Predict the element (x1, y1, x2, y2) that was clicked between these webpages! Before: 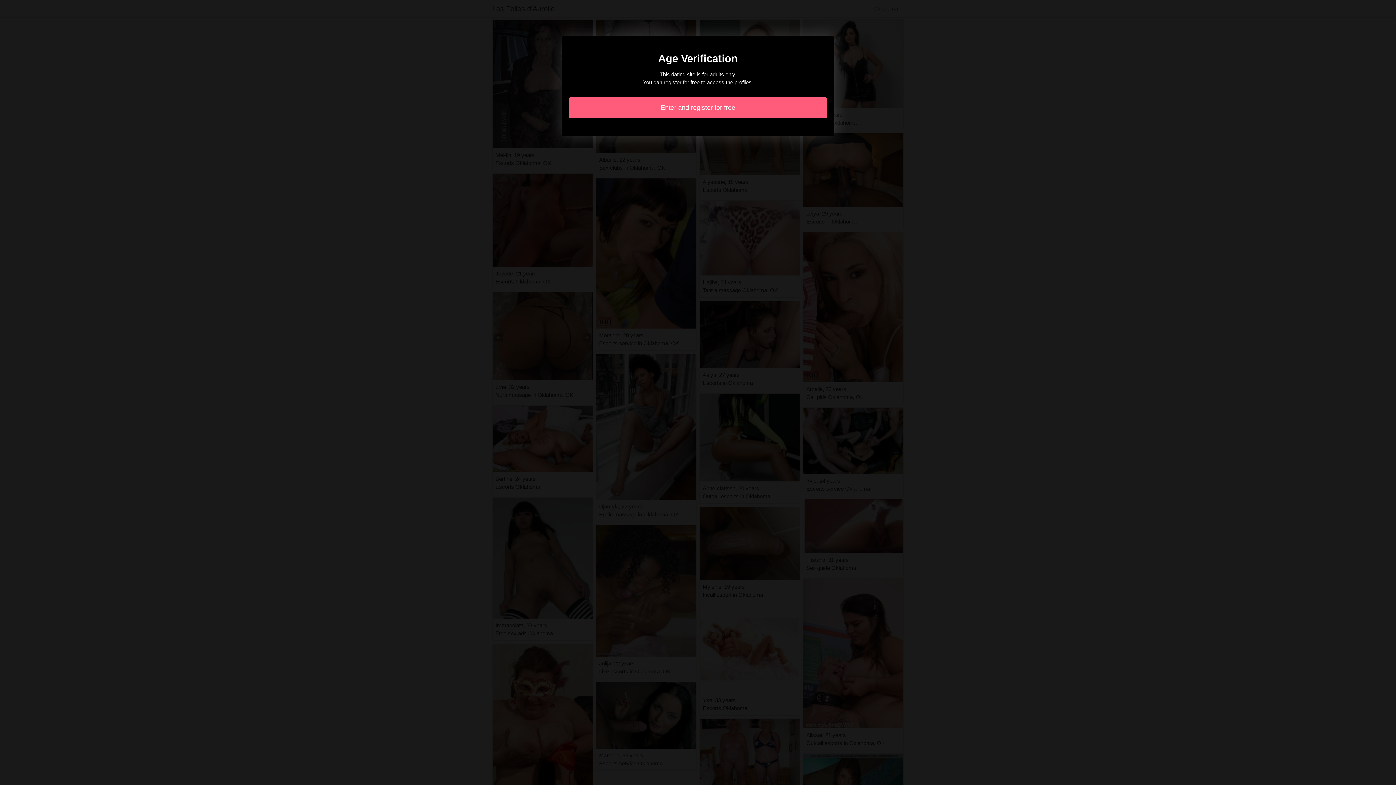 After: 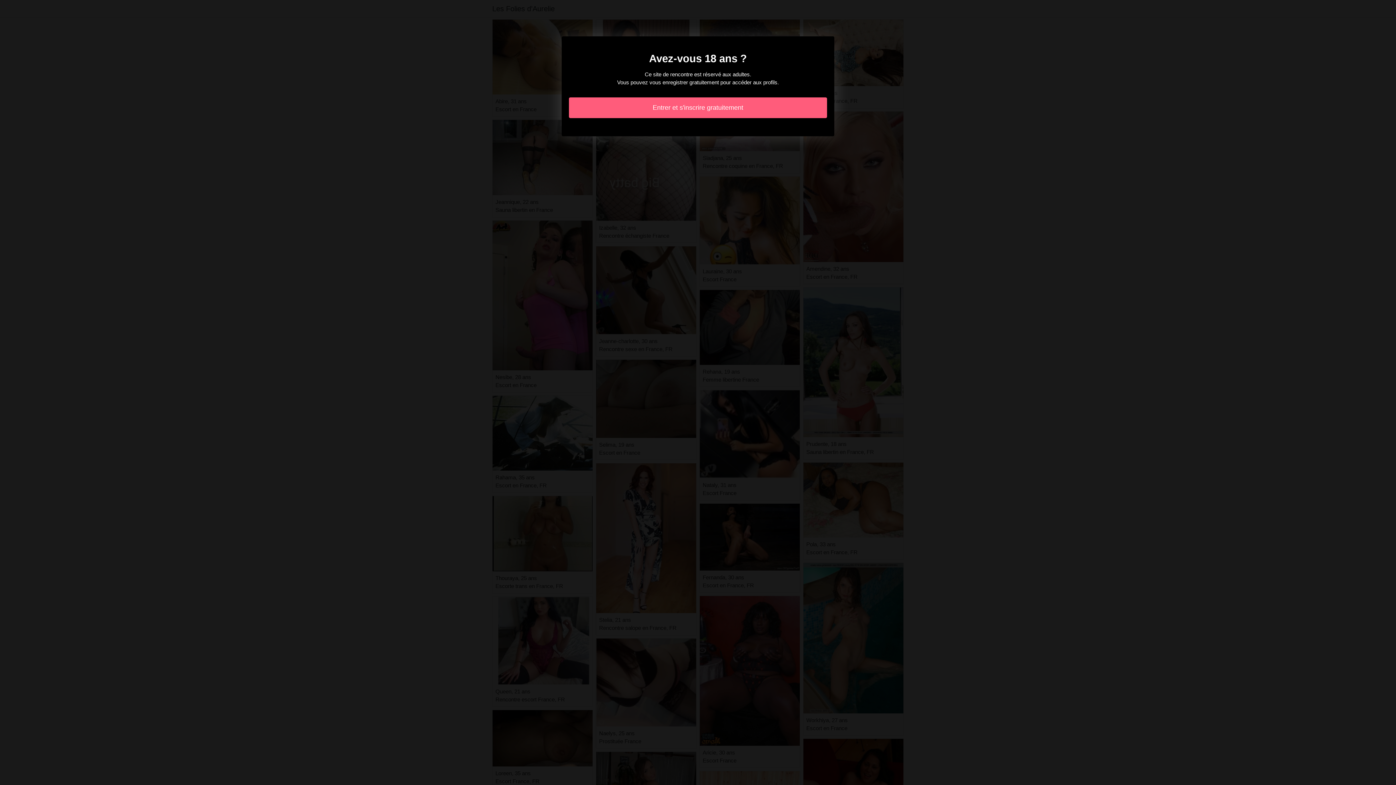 Action: label: Enter and register for free bbox: (569, 97, 827, 118)